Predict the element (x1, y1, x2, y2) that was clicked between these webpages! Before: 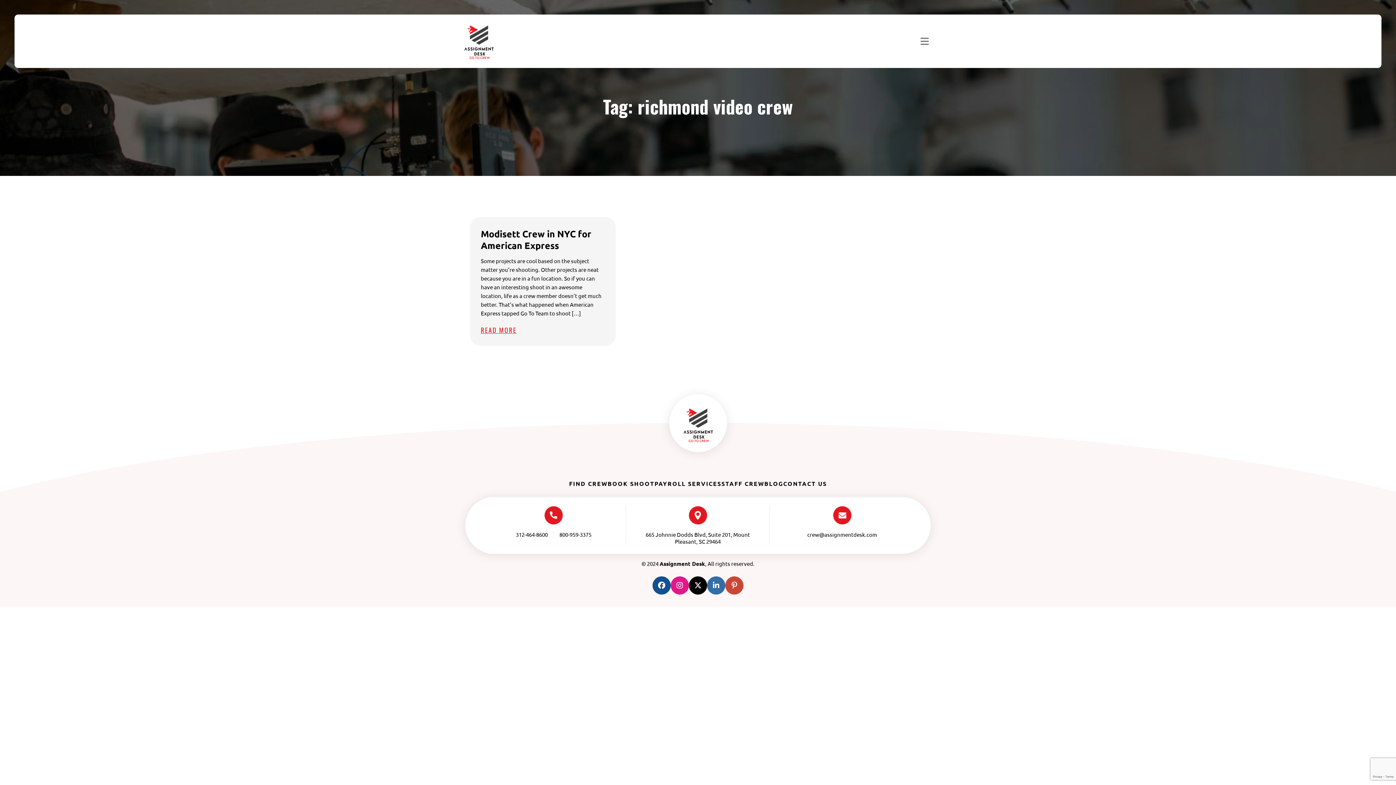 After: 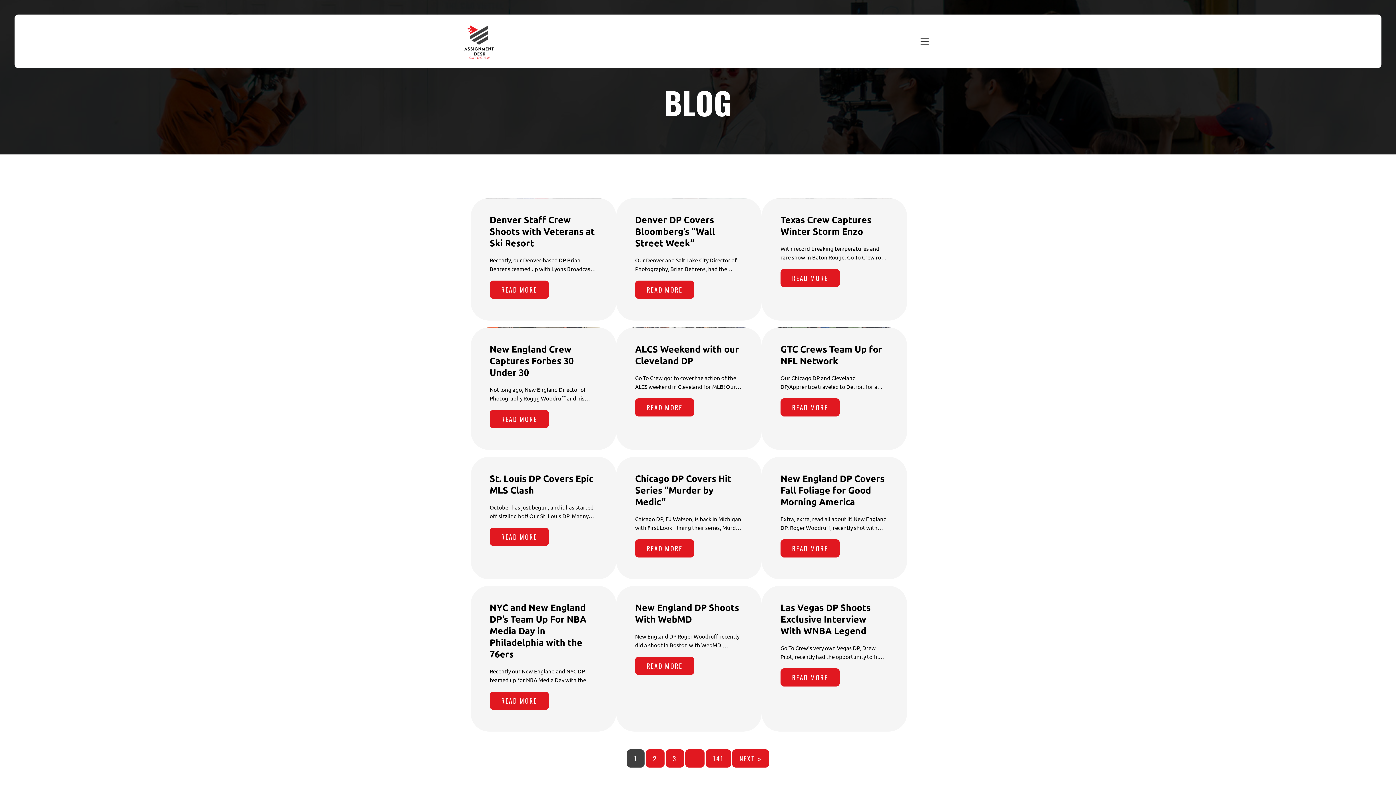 Action: label: BLOG bbox: (764, 480, 783, 487)